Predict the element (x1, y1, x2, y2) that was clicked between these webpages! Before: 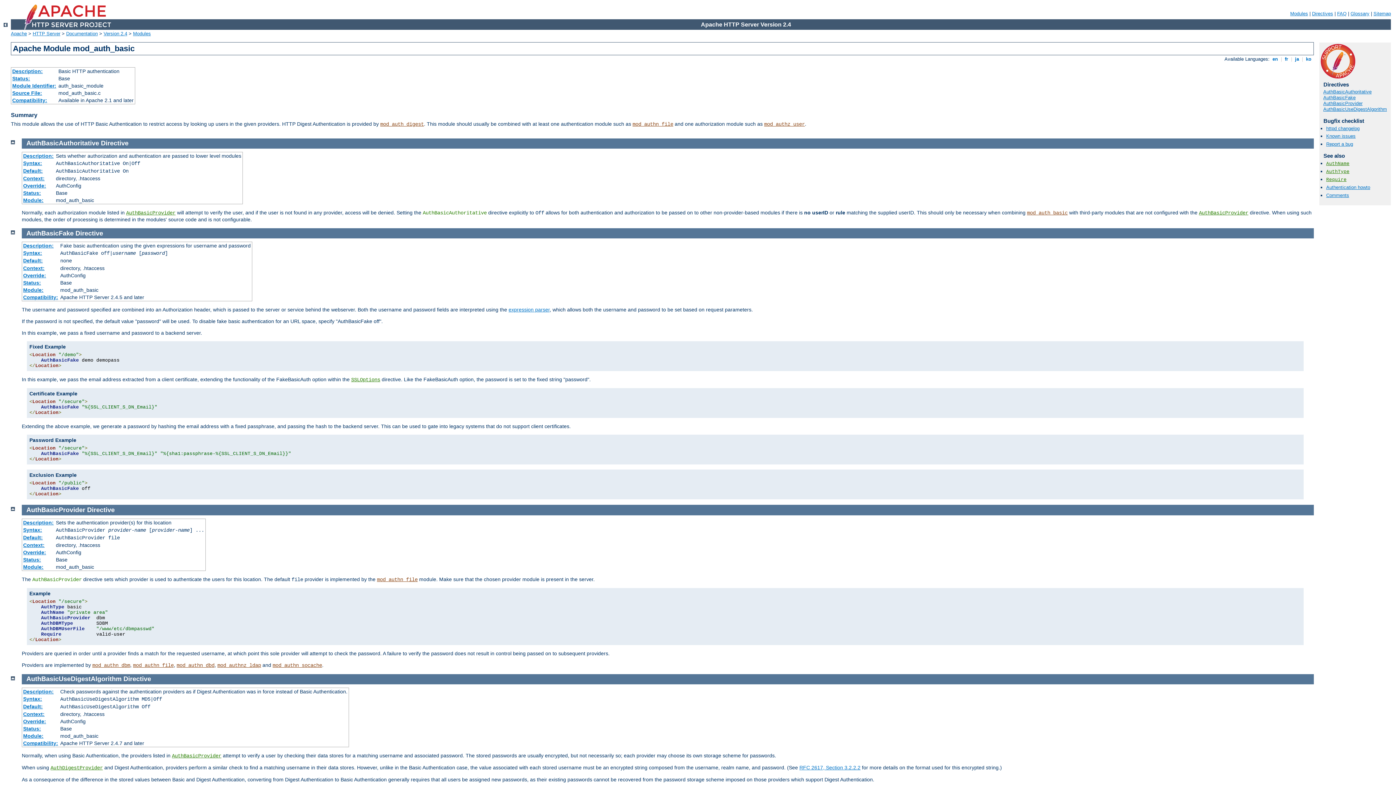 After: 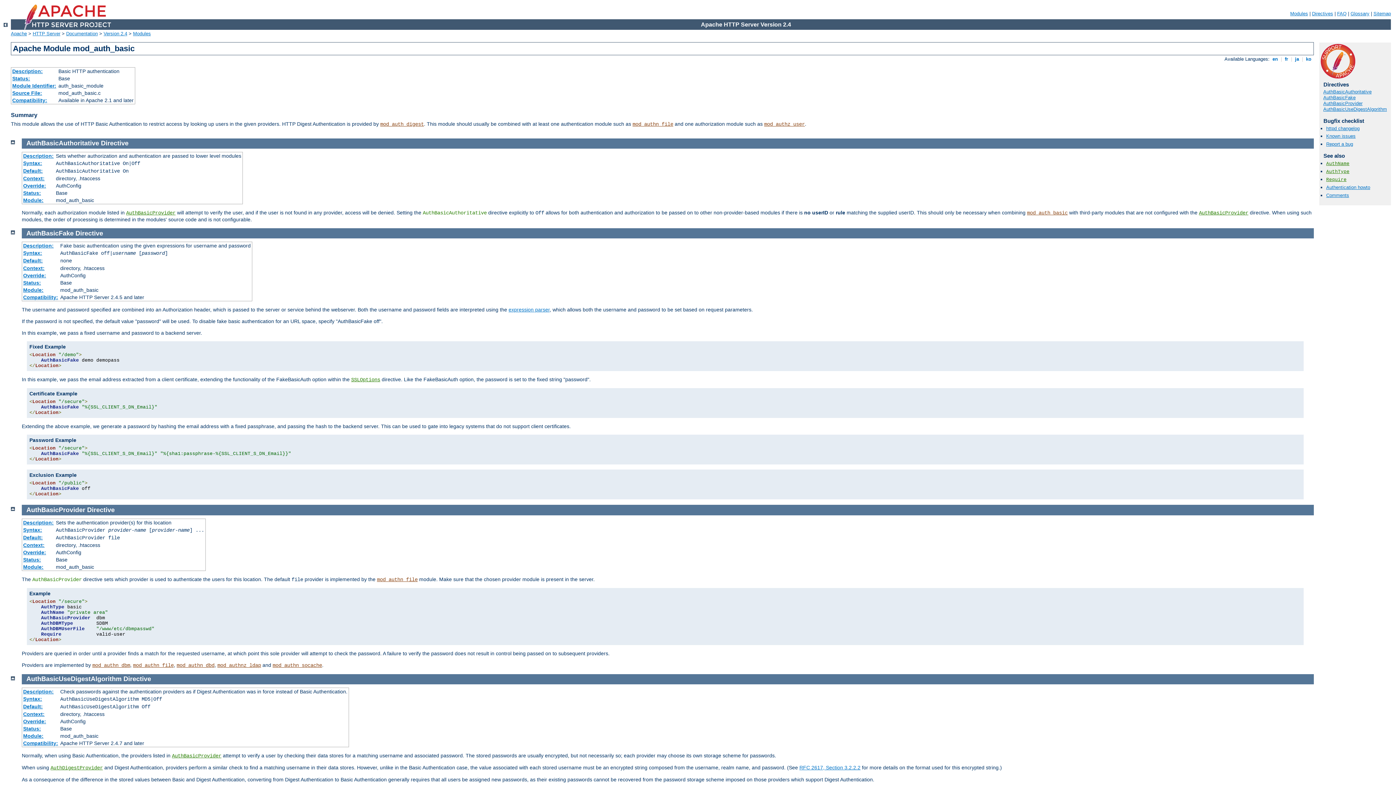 Action: label: Directive bbox: (75, 229, 103, 236)